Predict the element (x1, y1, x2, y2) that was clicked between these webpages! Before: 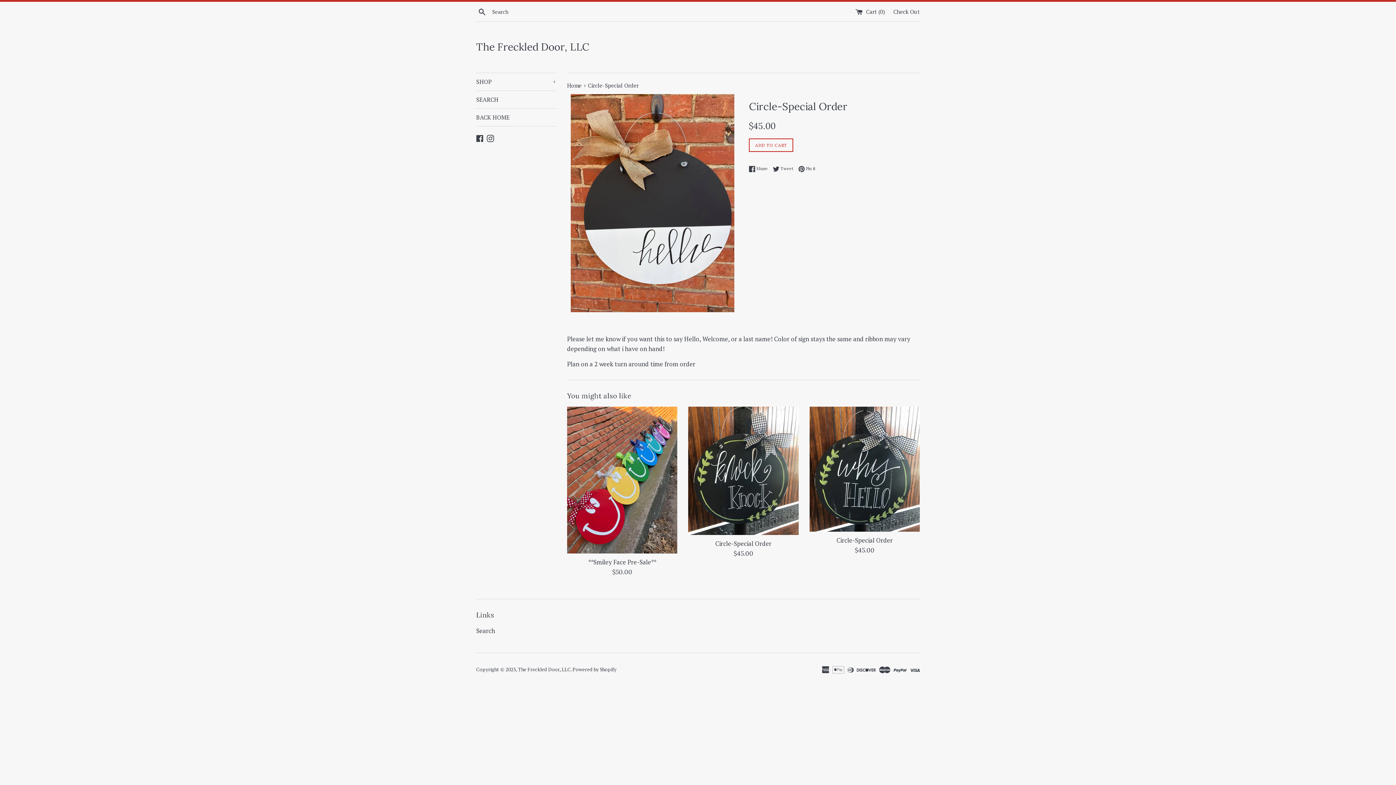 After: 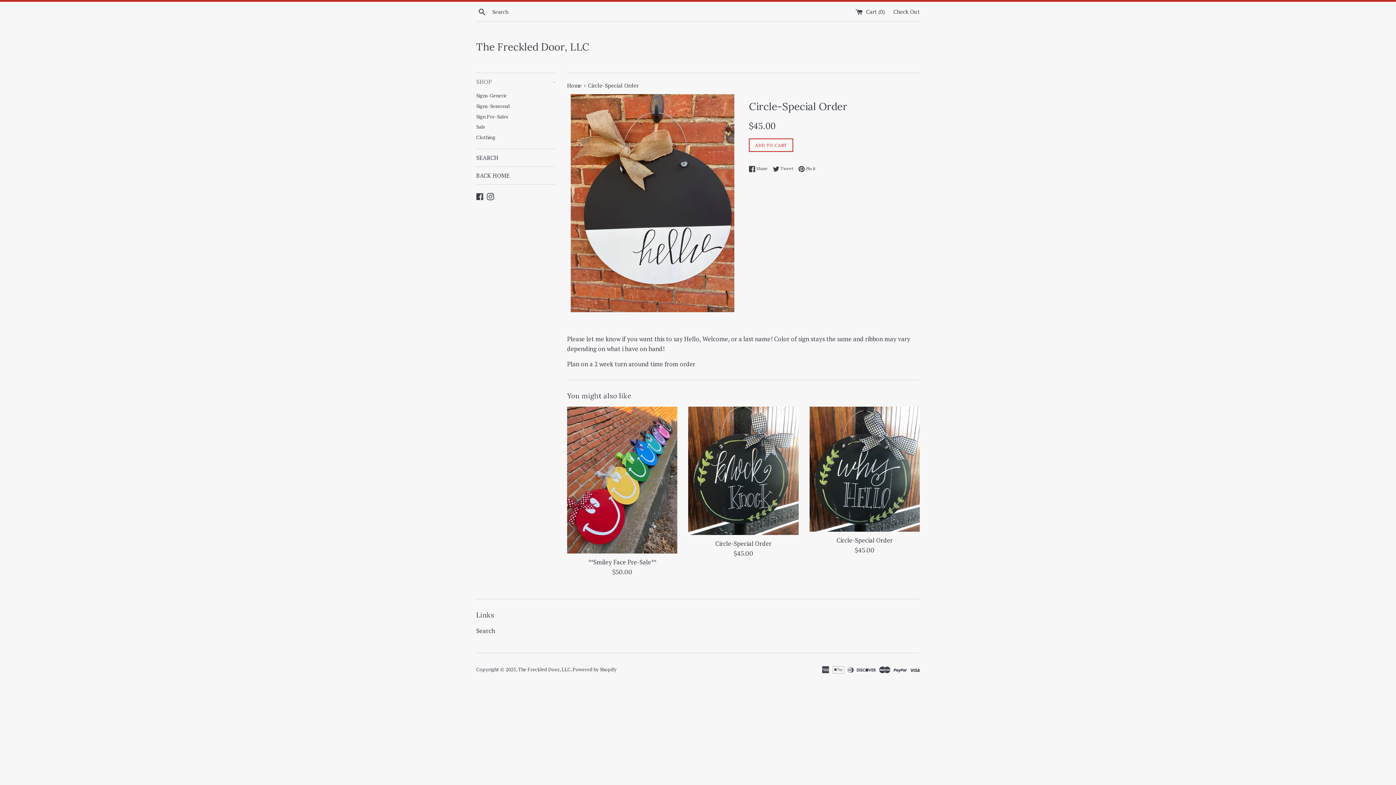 Action: bbox: (476, 73, 556, 90) label: SHOP
+